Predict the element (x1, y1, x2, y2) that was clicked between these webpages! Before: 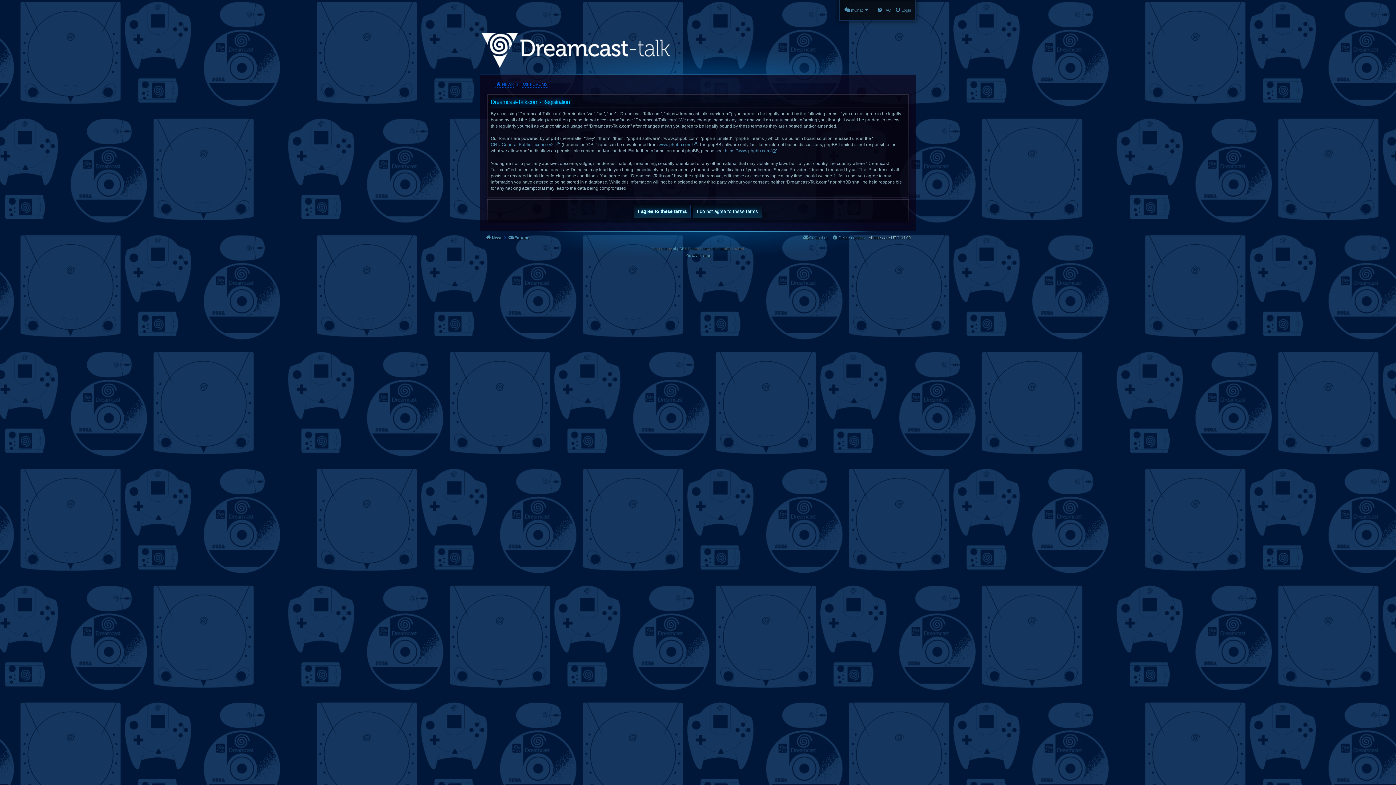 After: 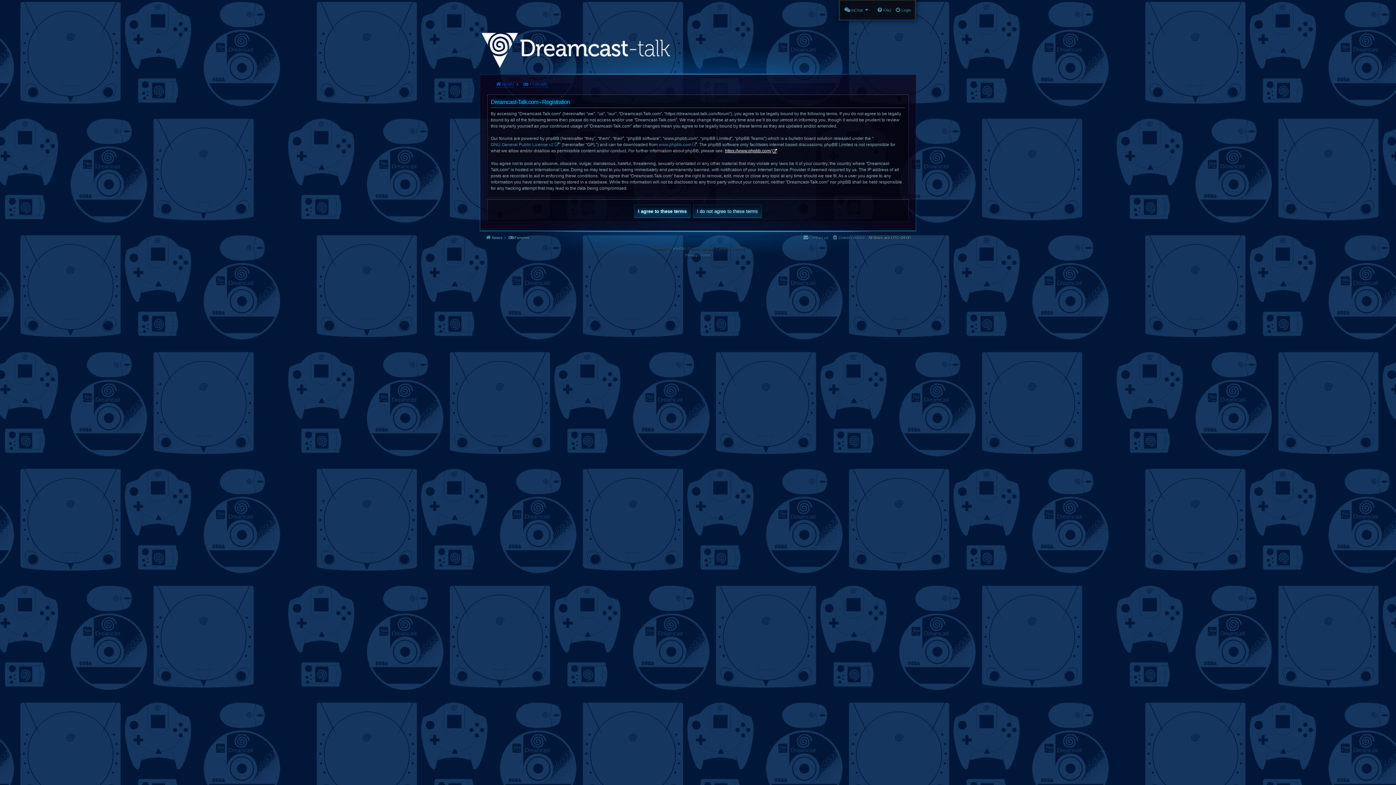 Action: label: https://www.phpbb.com/ bbox: (725, 148, 777, 154)